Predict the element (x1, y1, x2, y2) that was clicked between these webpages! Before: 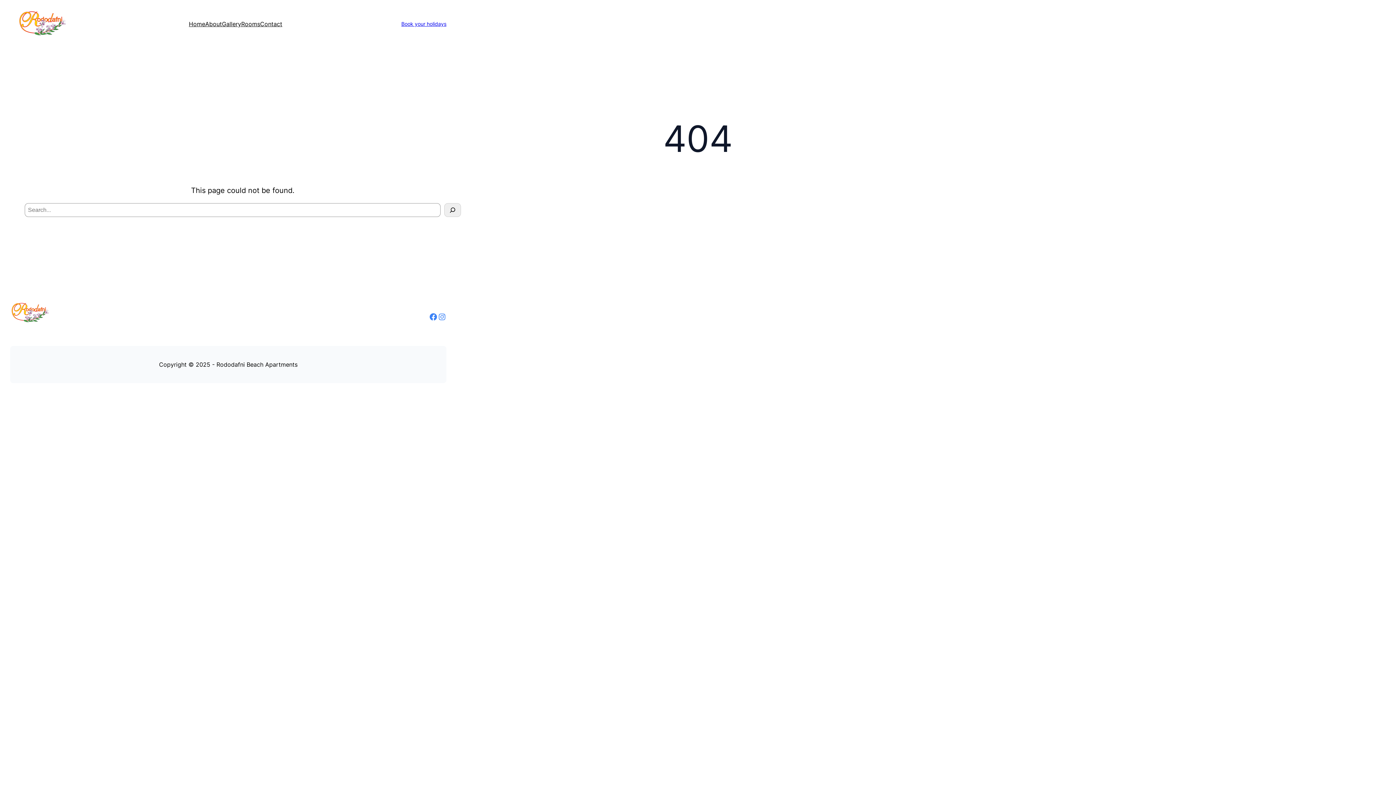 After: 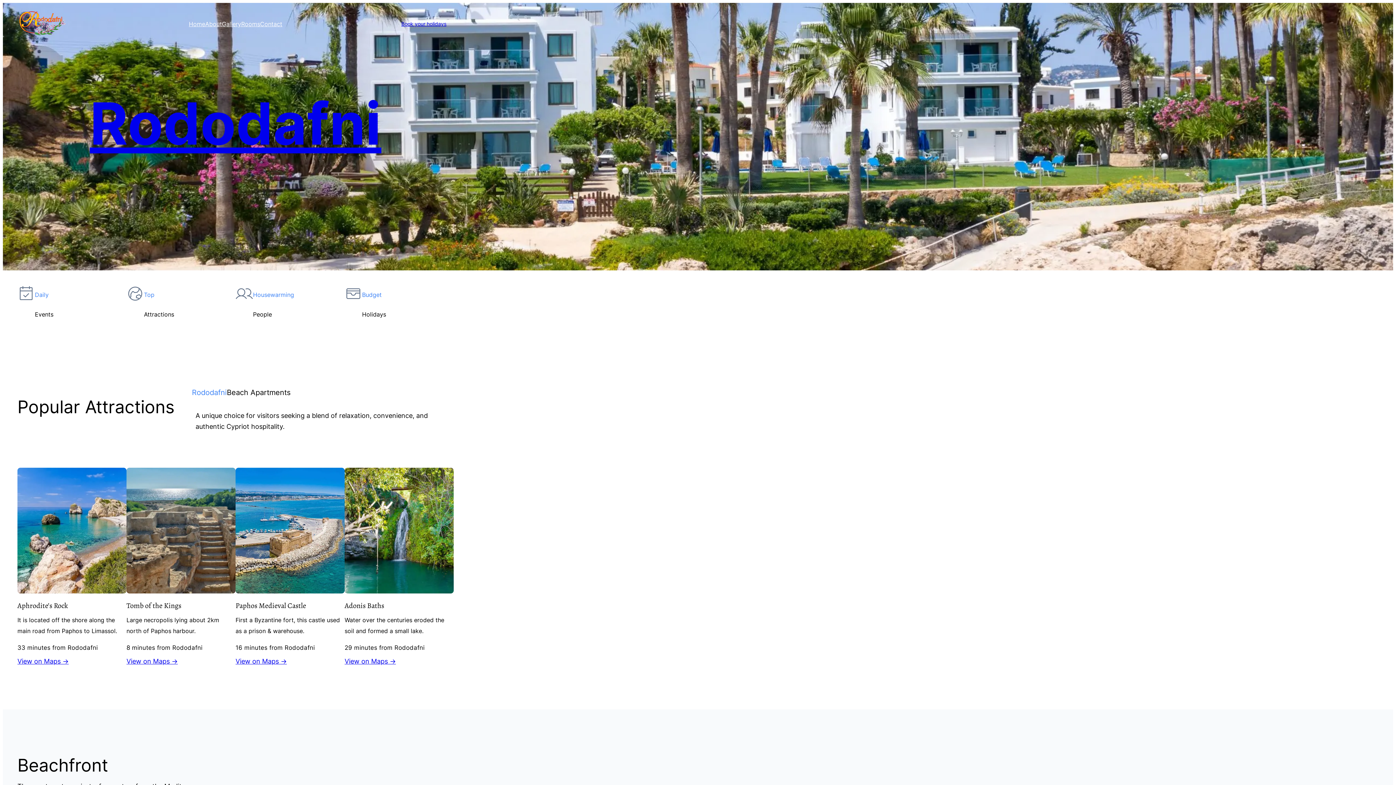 Action: bbox: (17, 10, 67, 37)